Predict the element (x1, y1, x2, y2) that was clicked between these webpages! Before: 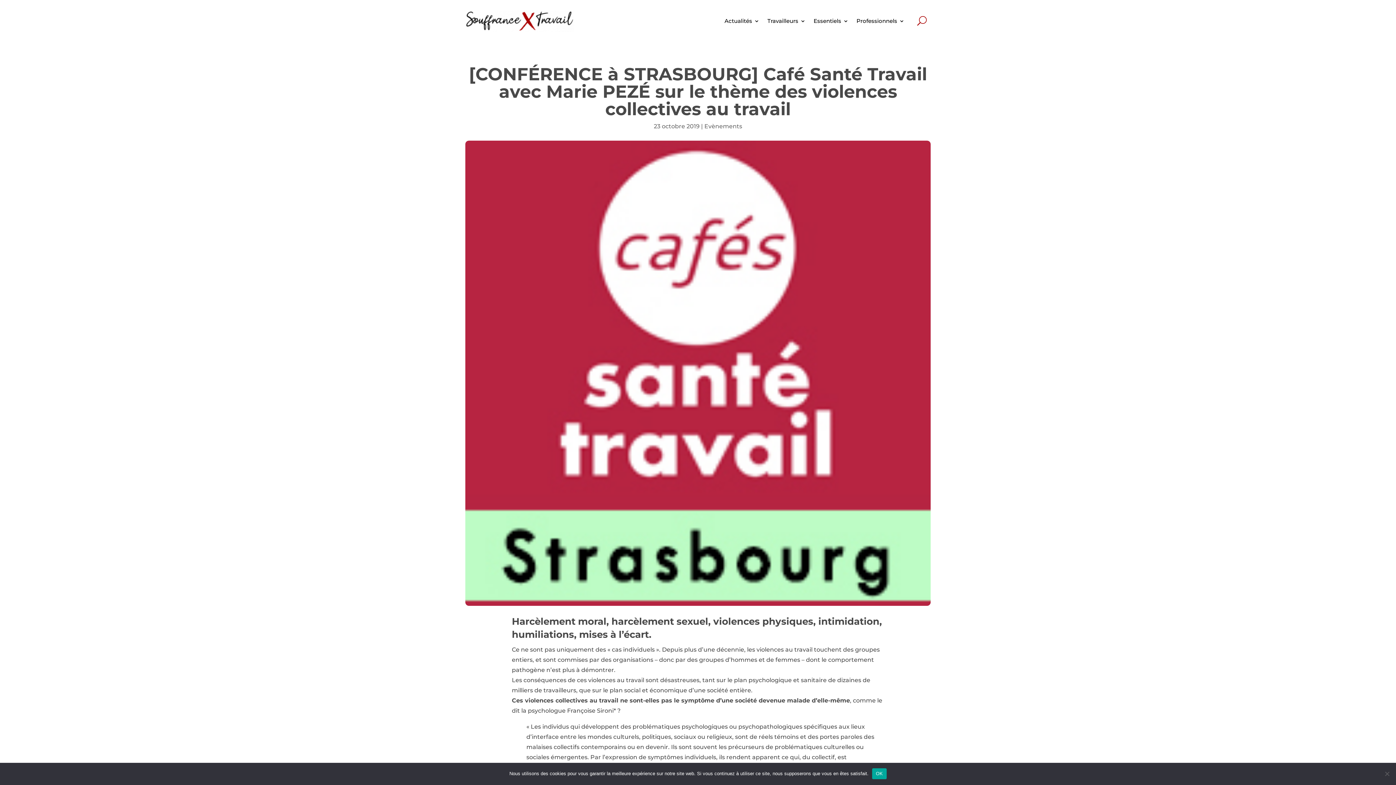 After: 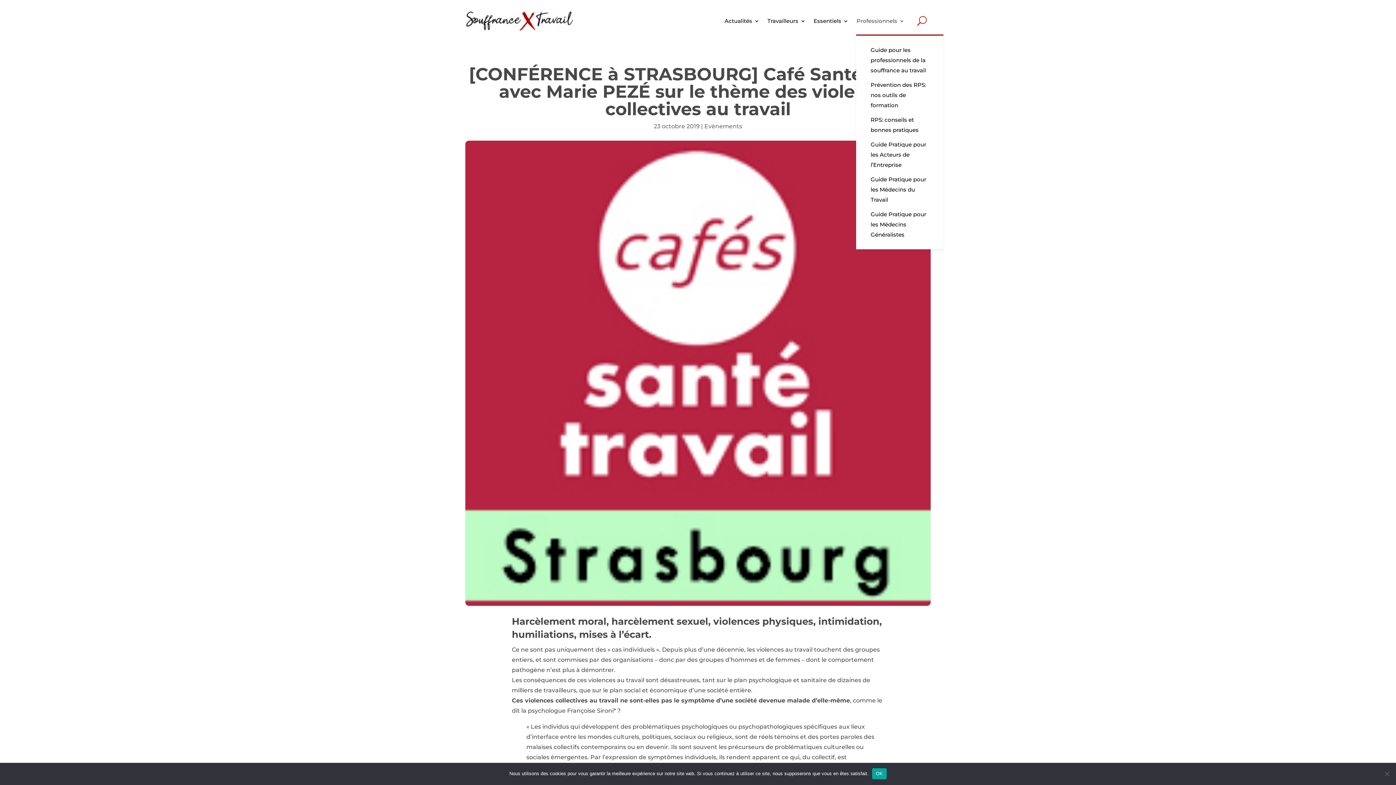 Action: bbox: (856, 7, 904, 34) label: Professionnels